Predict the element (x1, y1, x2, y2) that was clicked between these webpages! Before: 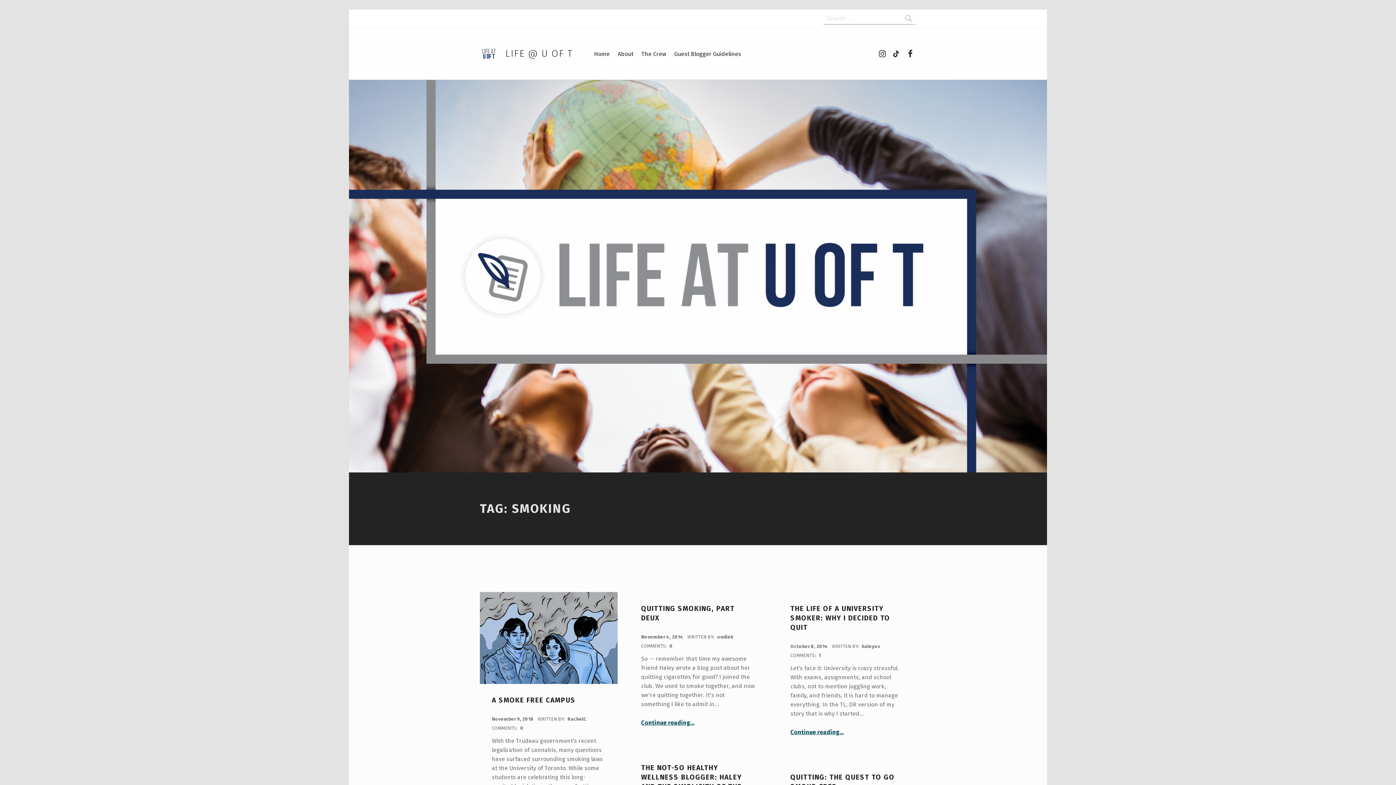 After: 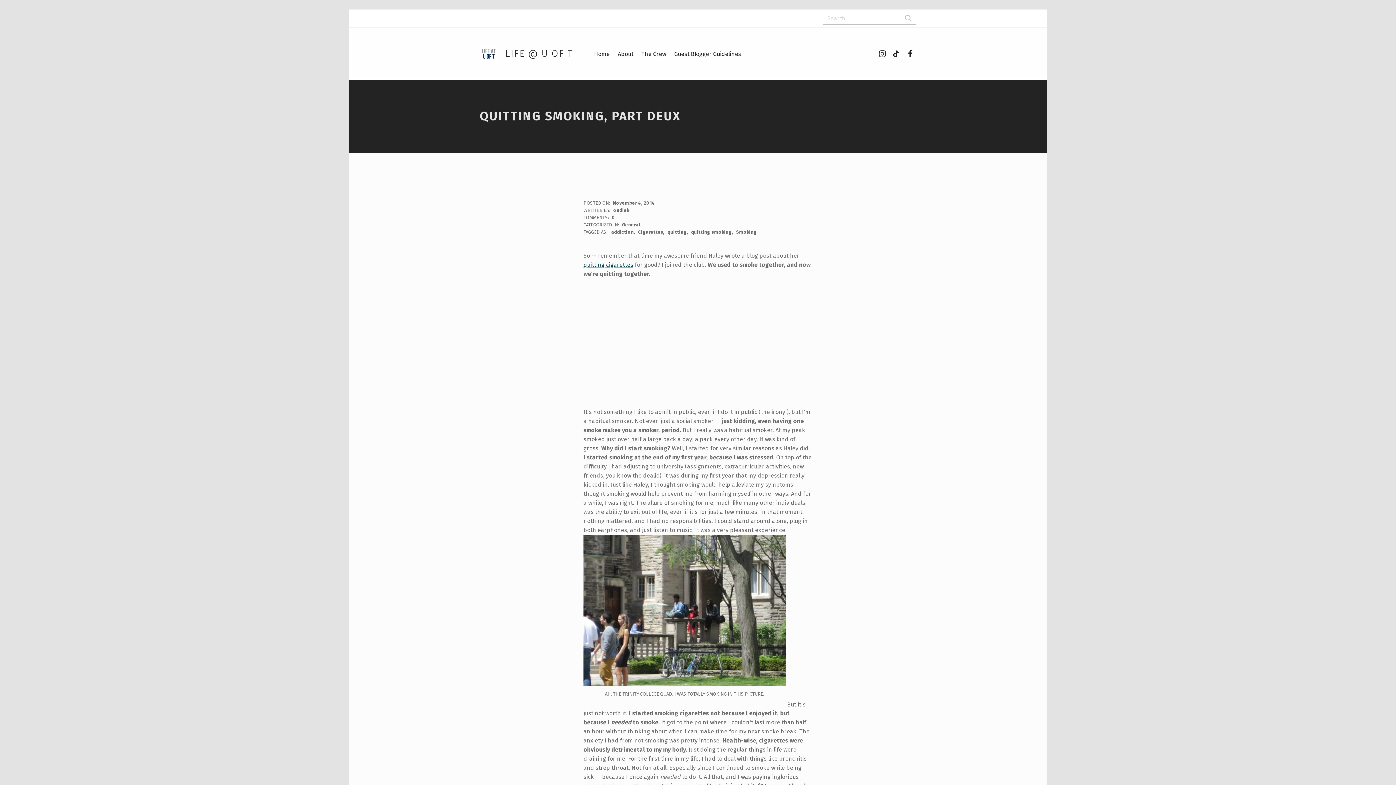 Action: bbox: (641, 634, 684, 640) label: November 4, 2014 